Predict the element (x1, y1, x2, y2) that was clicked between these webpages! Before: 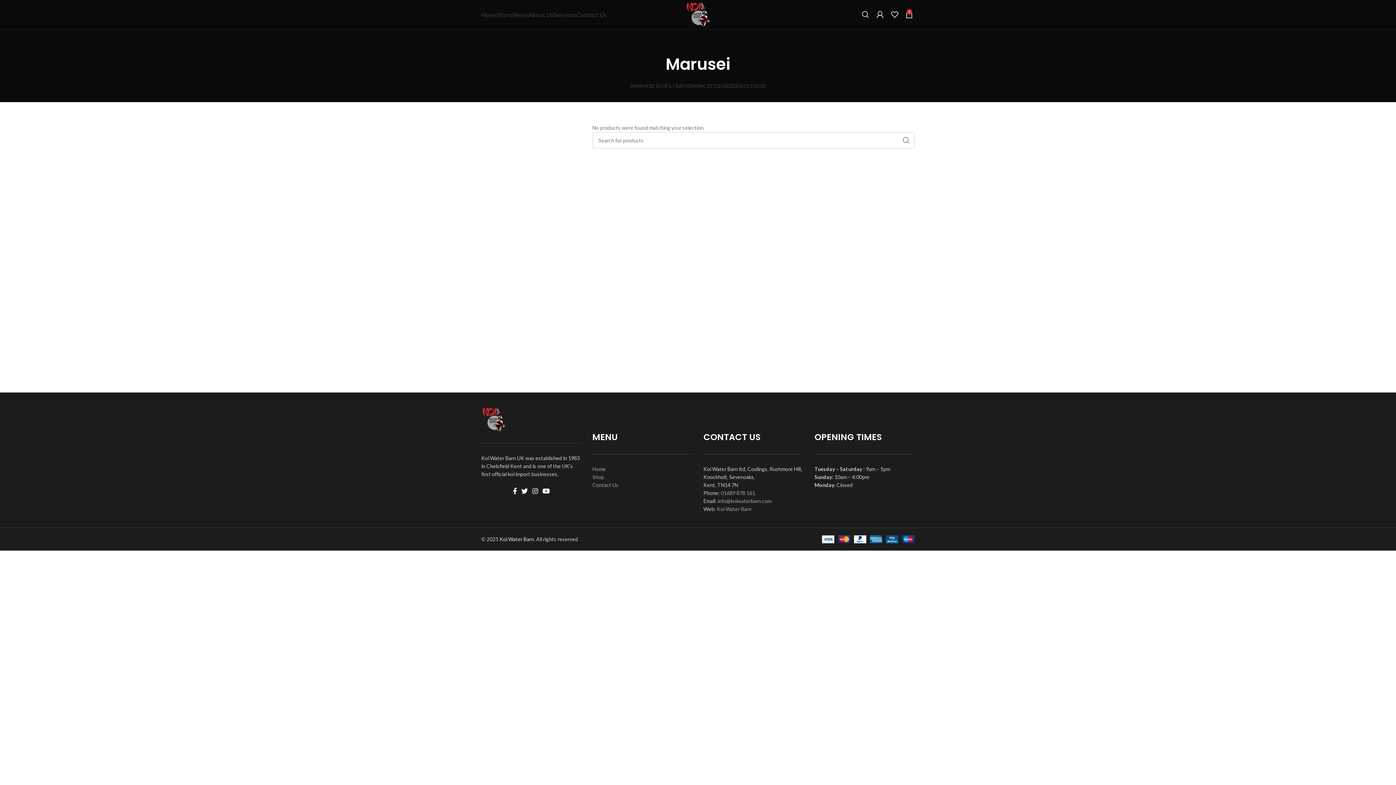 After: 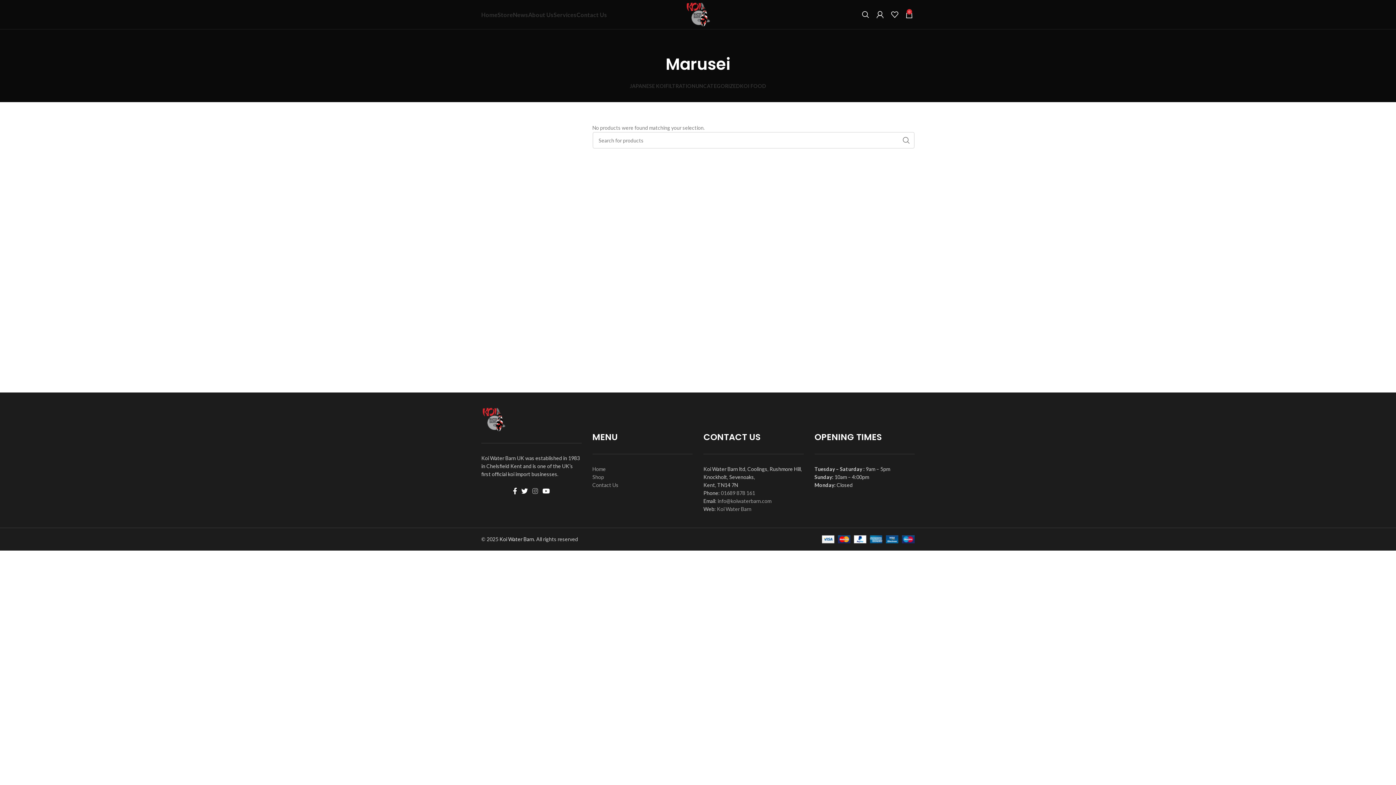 Action: bbox: (530, 485, 540, 496) label: Instagram social link